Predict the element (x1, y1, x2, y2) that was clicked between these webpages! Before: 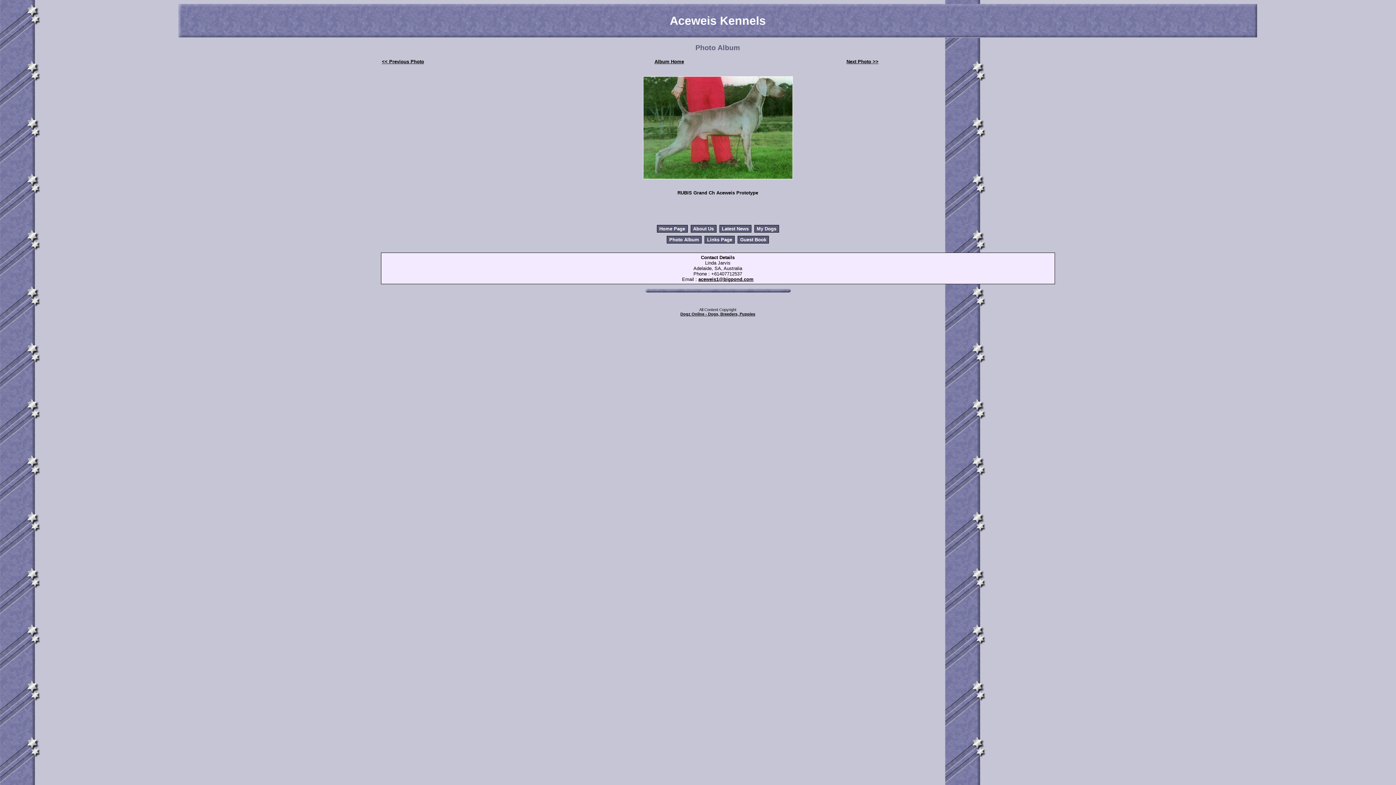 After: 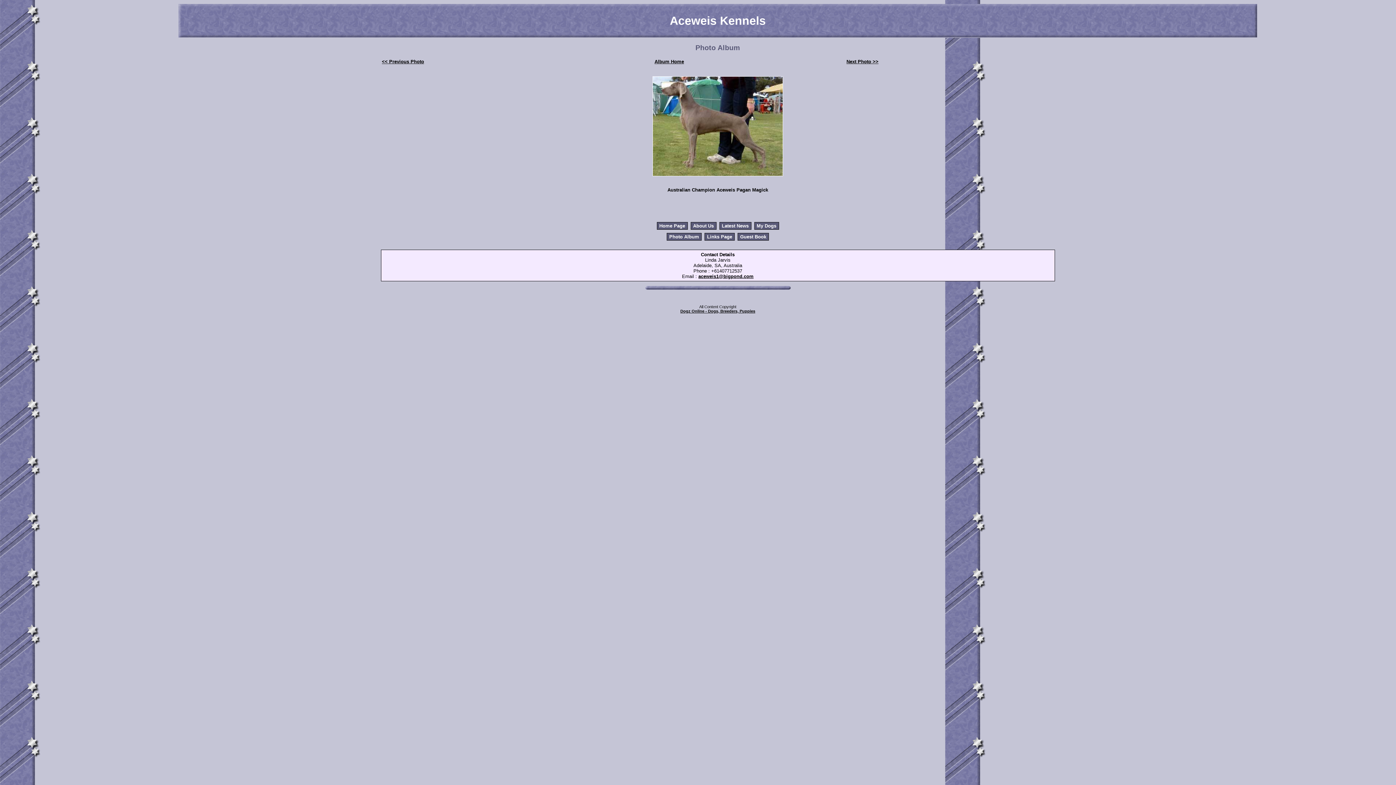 Action: label: Next Photo >> bbox: (846, 59, 878, 64)